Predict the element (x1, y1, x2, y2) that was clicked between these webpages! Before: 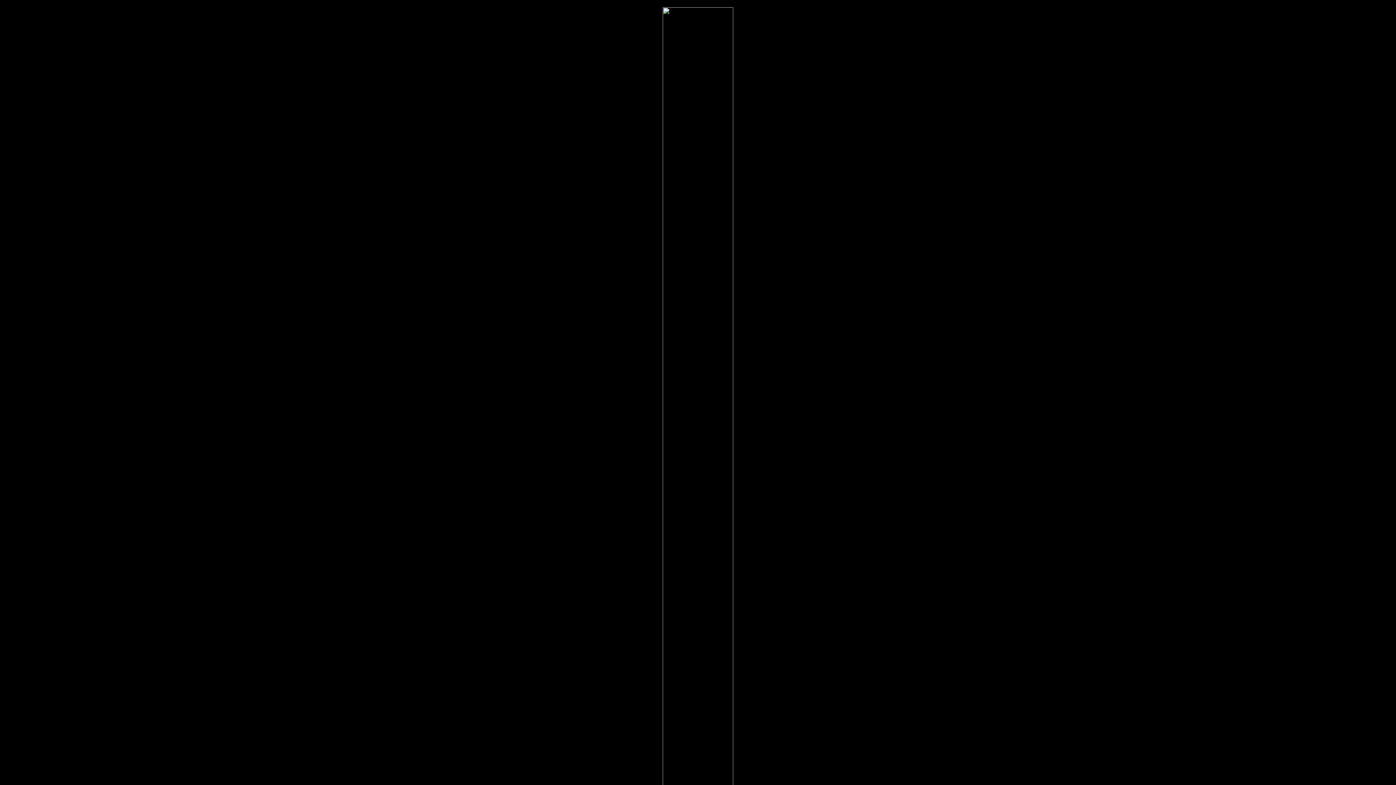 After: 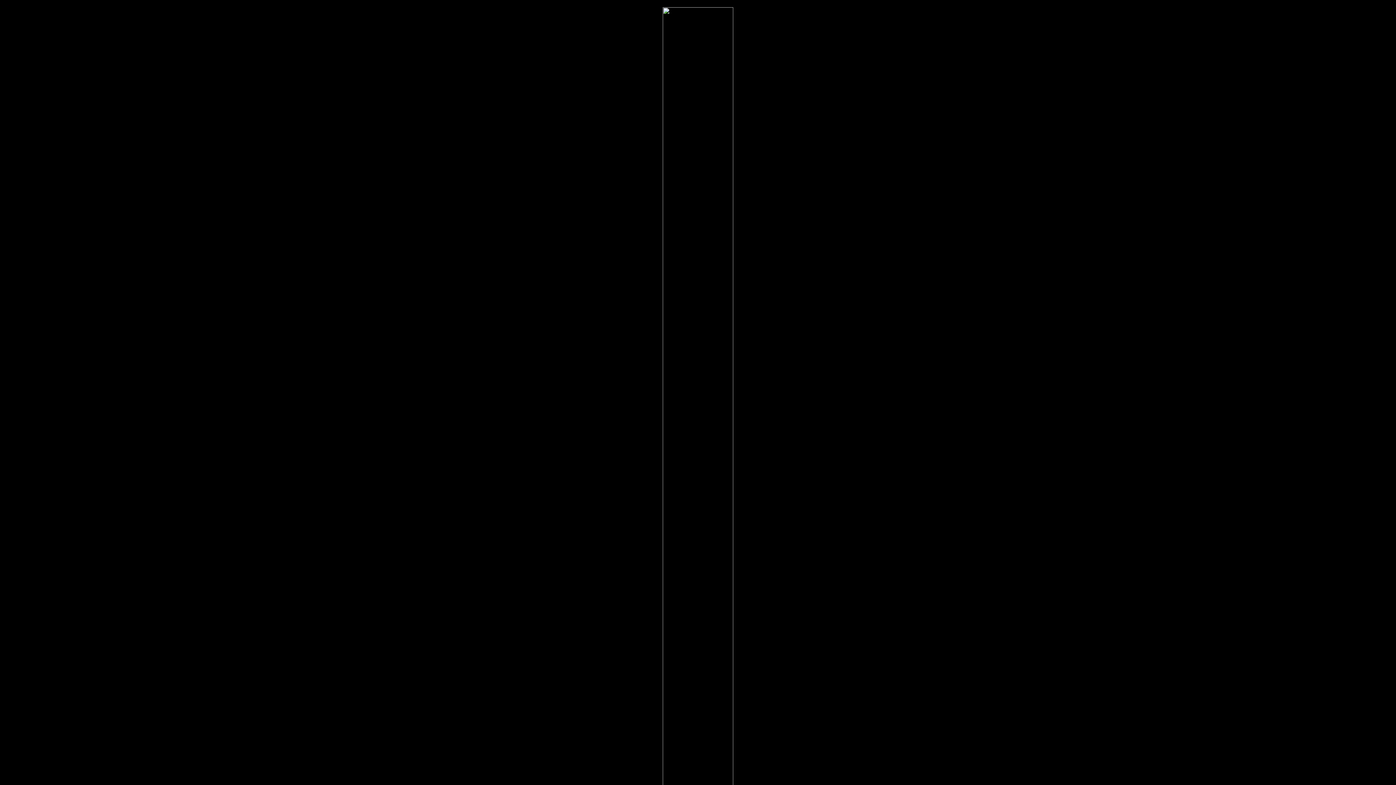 Action: bbox: (662, 396, 733, 402)